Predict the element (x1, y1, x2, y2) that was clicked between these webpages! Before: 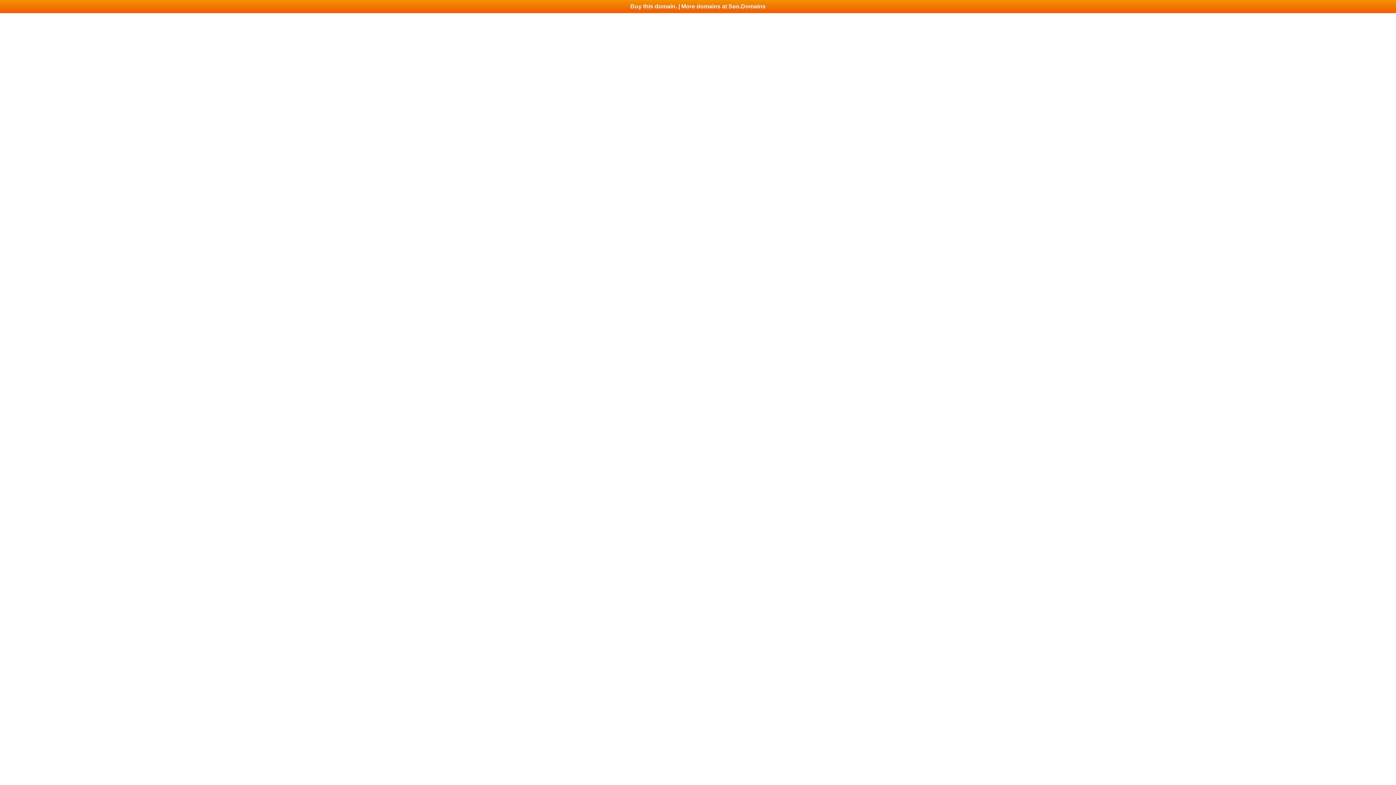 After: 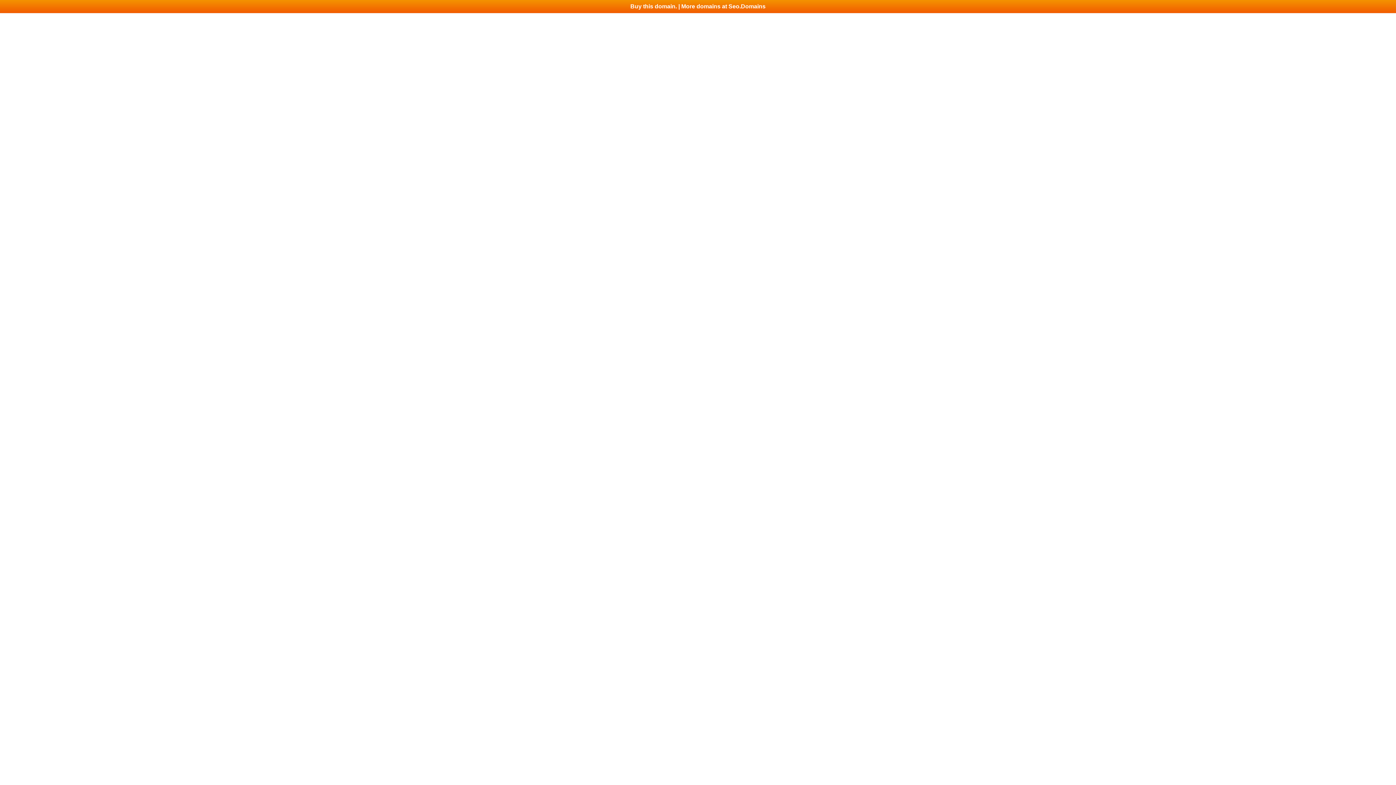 Action: bbox: (0, 0, 1396, 13) label: Buy this domain. | More domains at Seo.Domains